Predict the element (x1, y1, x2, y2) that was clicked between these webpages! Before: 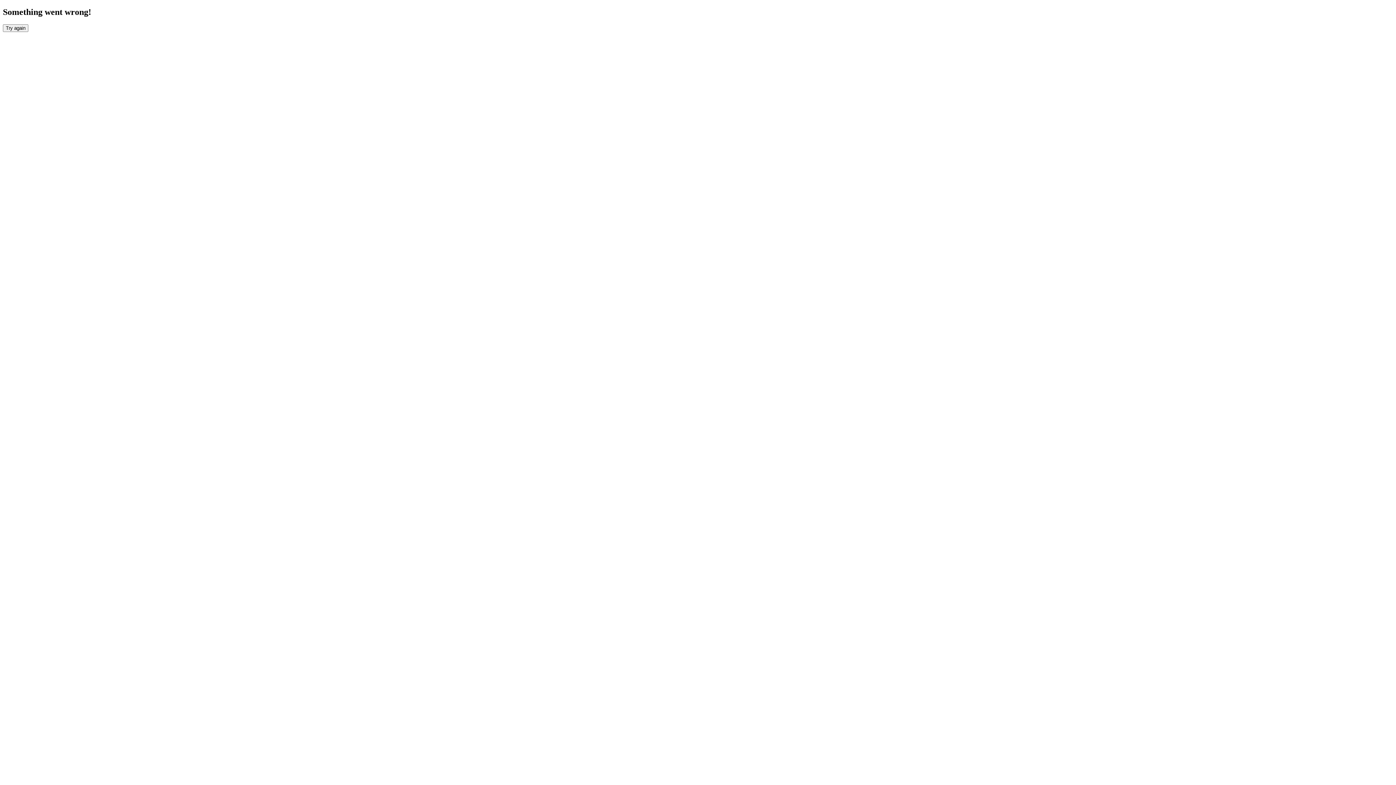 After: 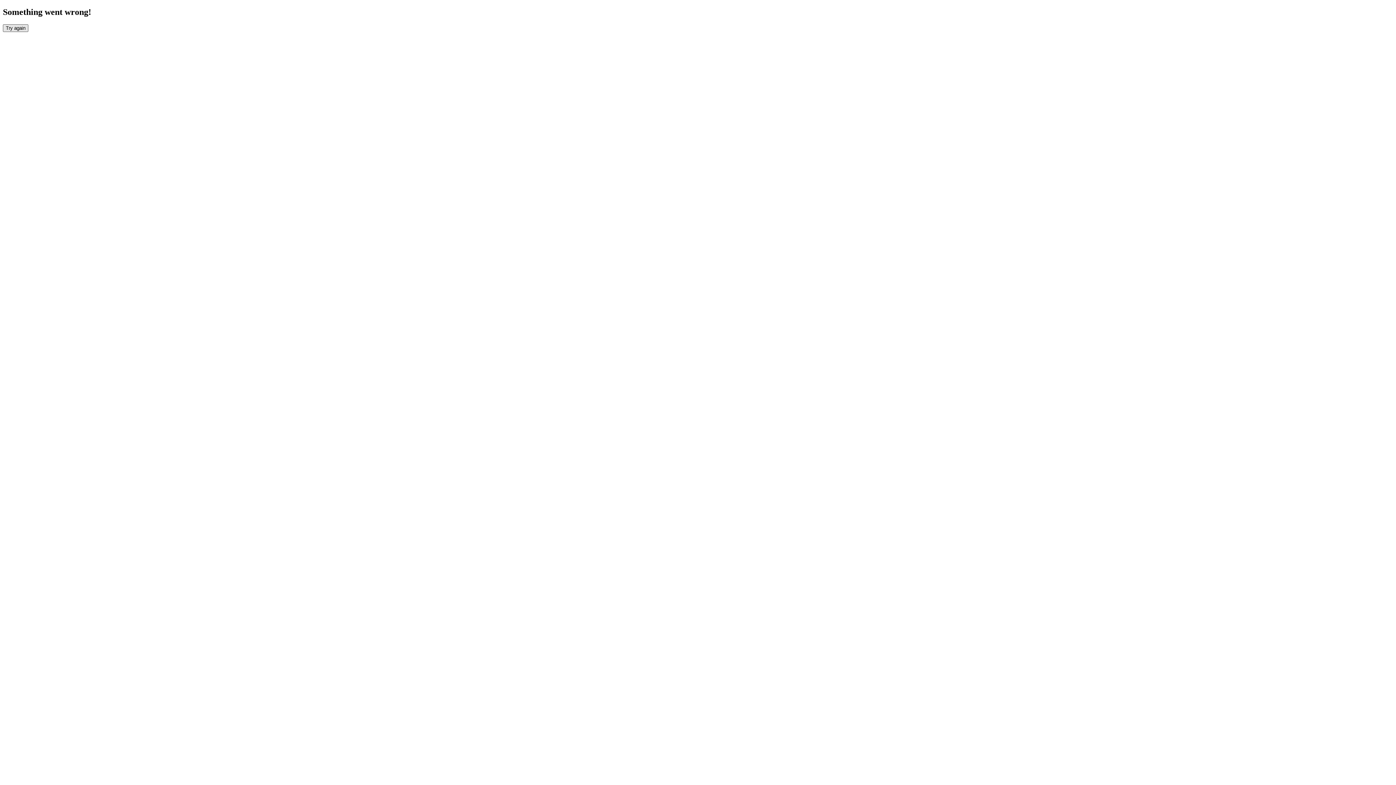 Action: bbox: (2, 24, 28, 31) label: Try again